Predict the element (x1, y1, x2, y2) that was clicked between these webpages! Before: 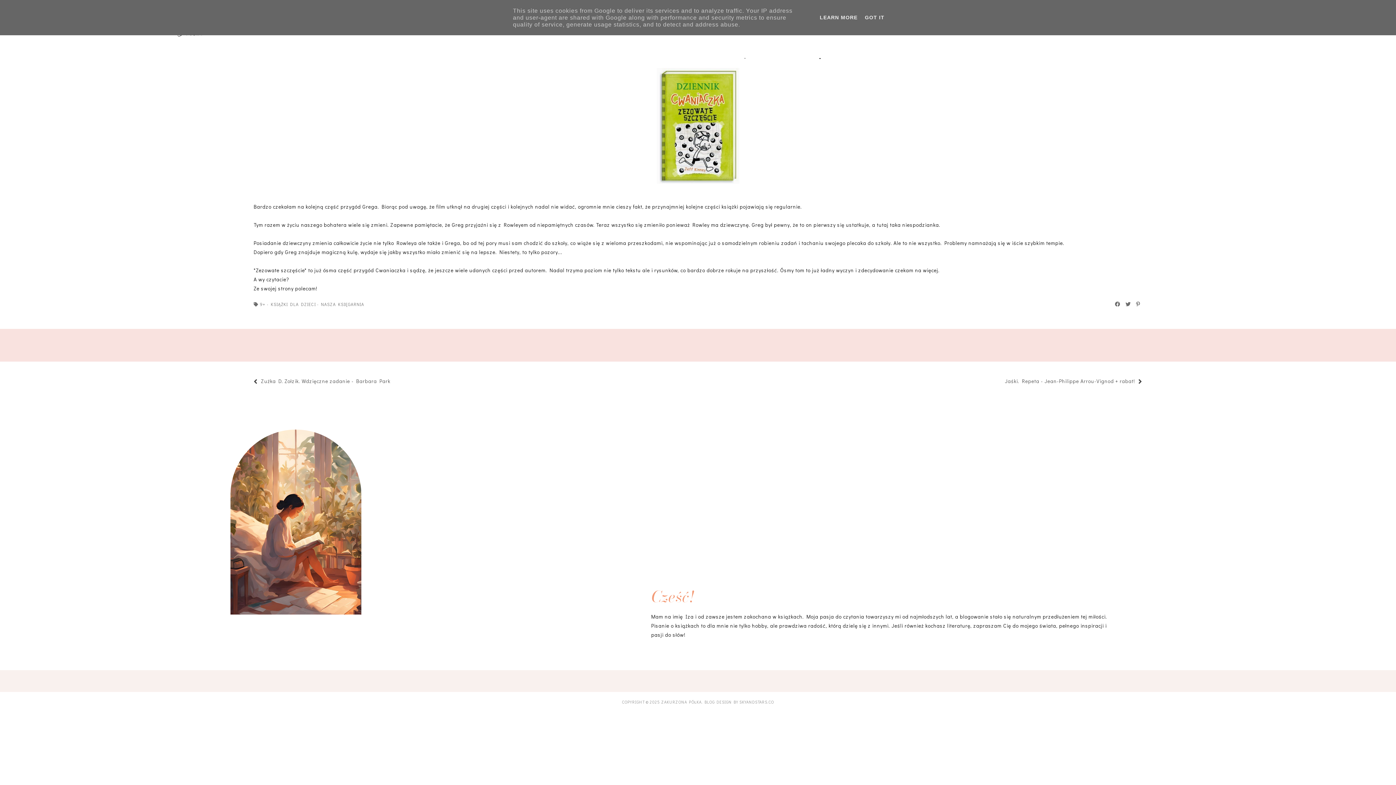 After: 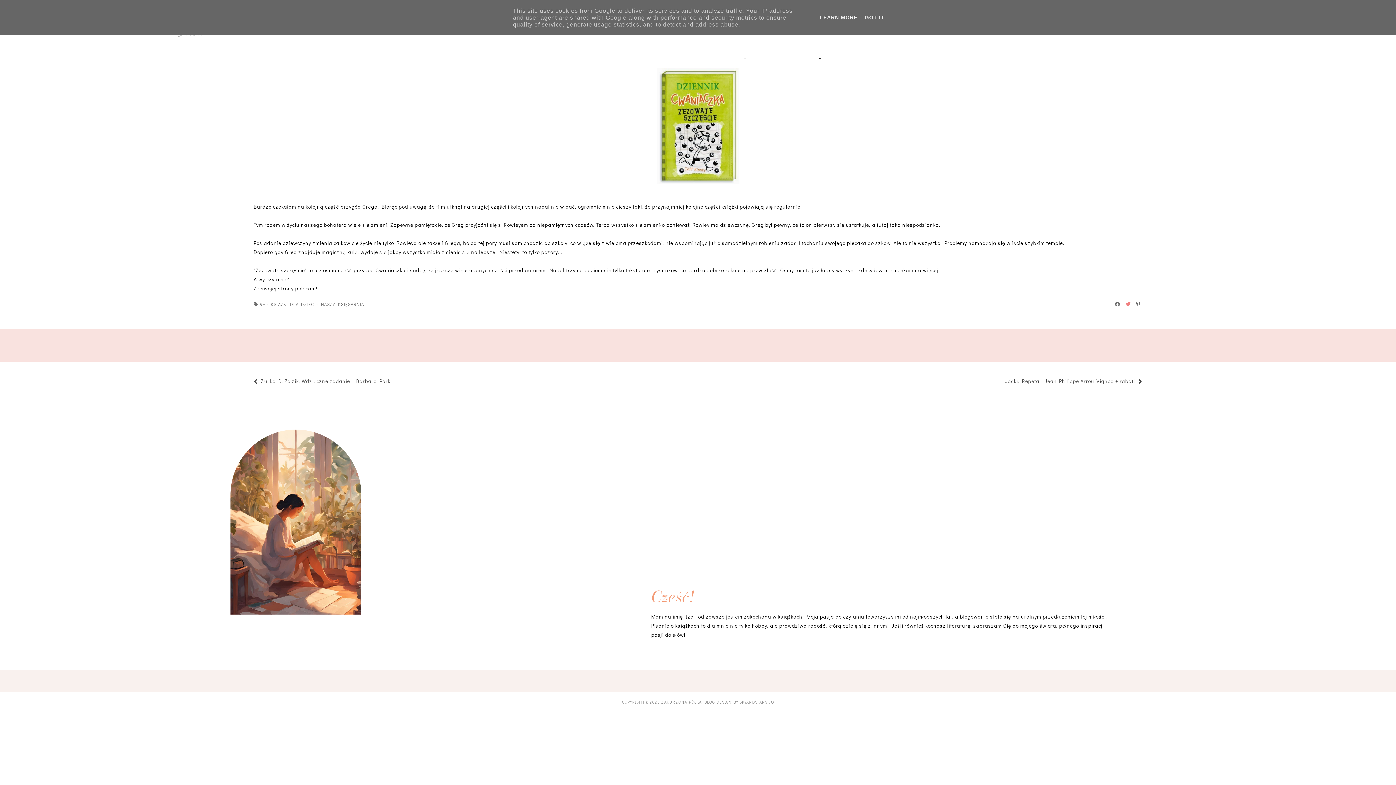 Action: bbox: (1124, 300, 1132, 308)